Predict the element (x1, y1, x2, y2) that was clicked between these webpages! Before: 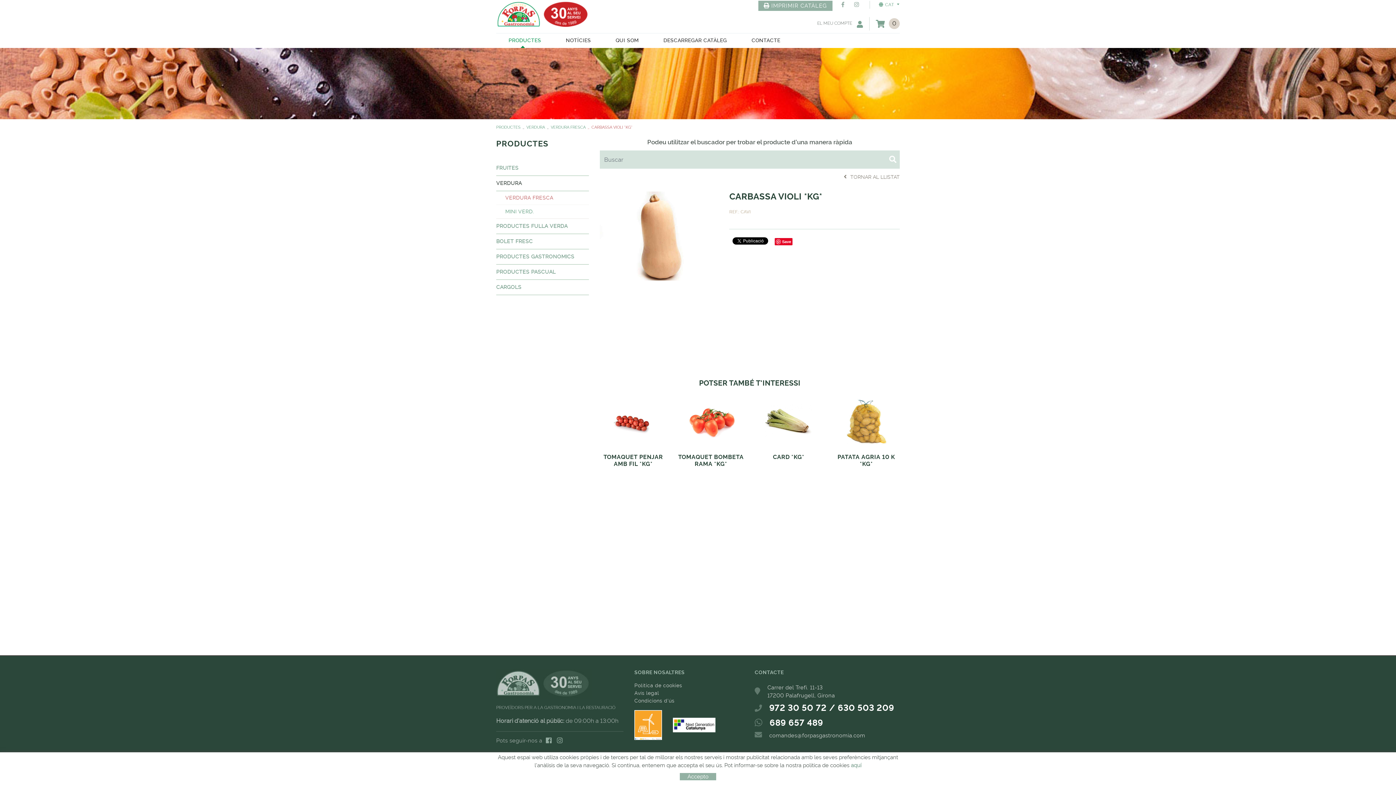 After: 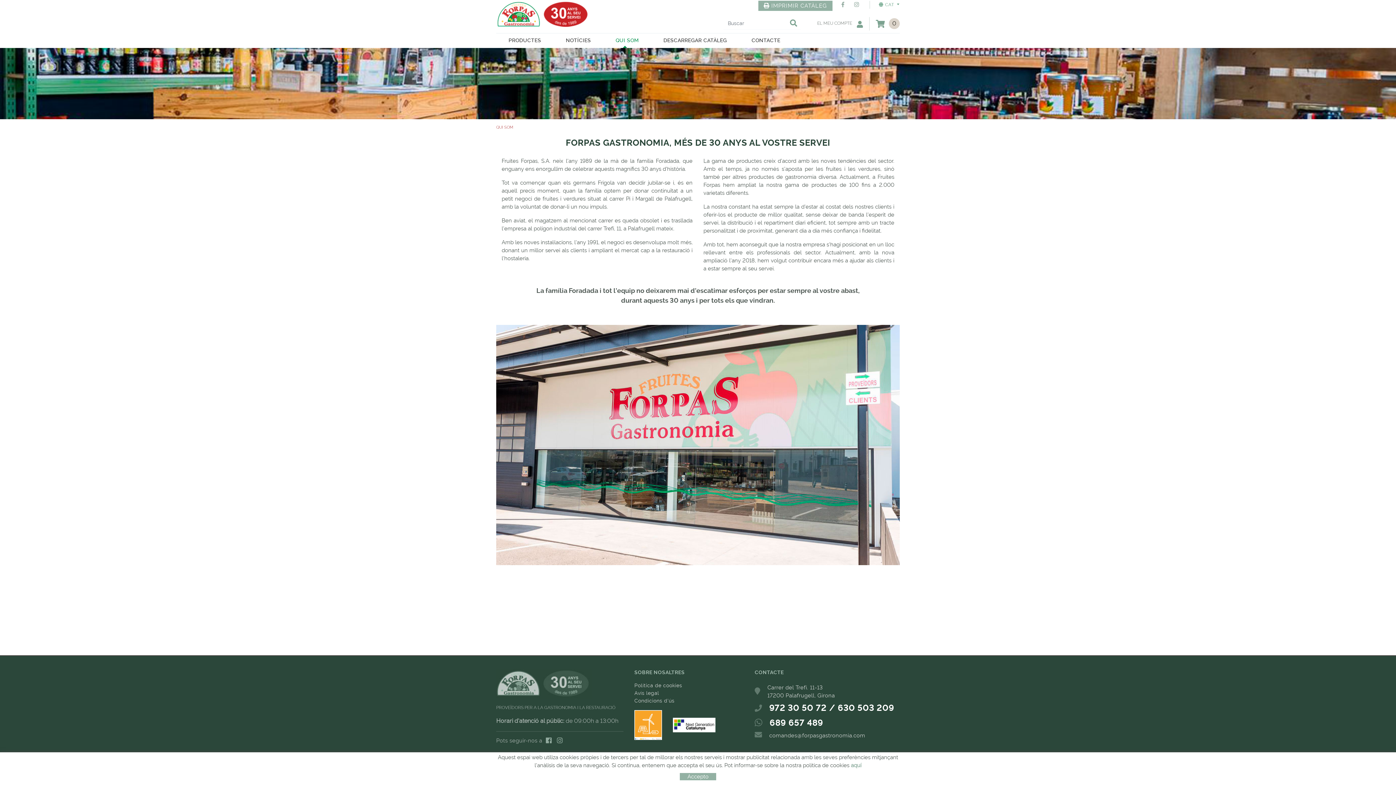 Action: label: QUI SOM bbox: (603, 33, 651, 48)